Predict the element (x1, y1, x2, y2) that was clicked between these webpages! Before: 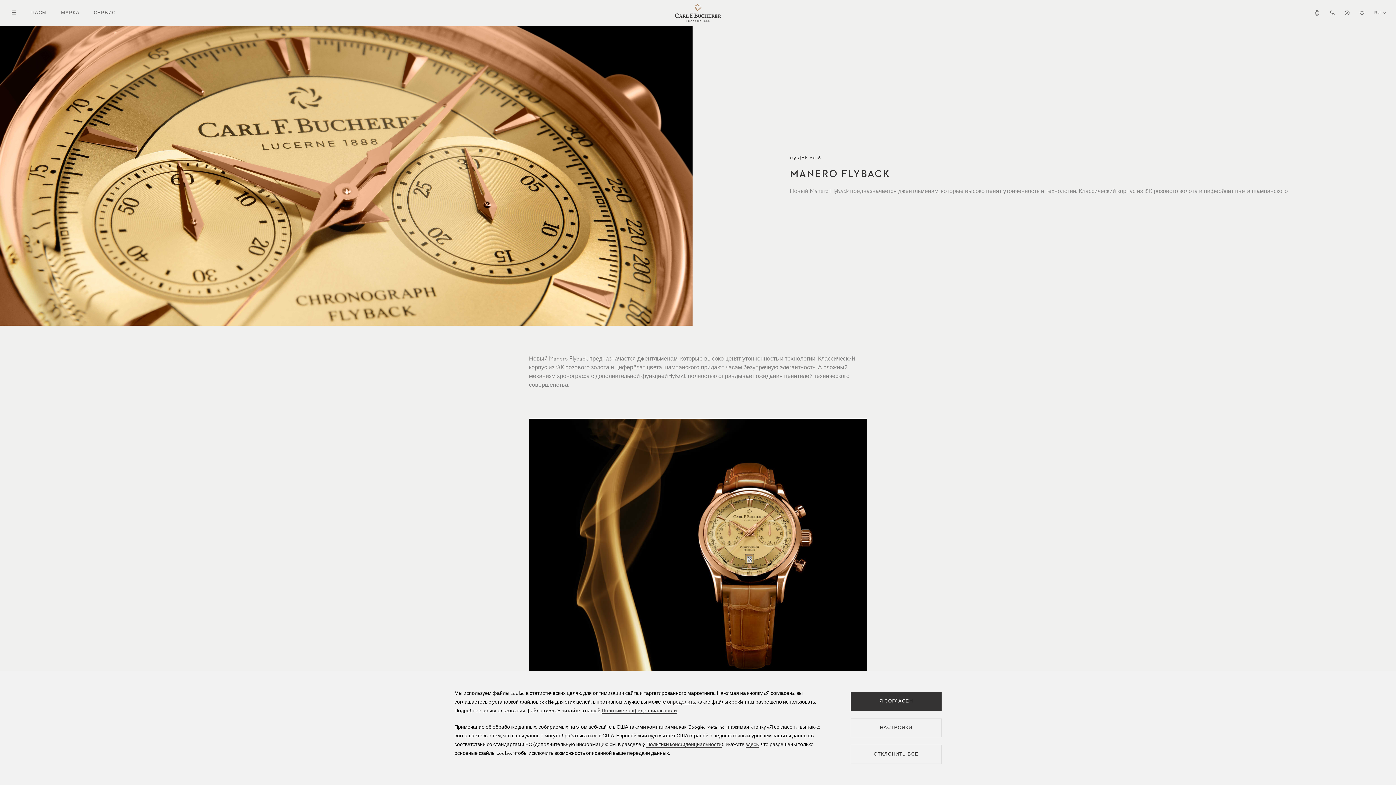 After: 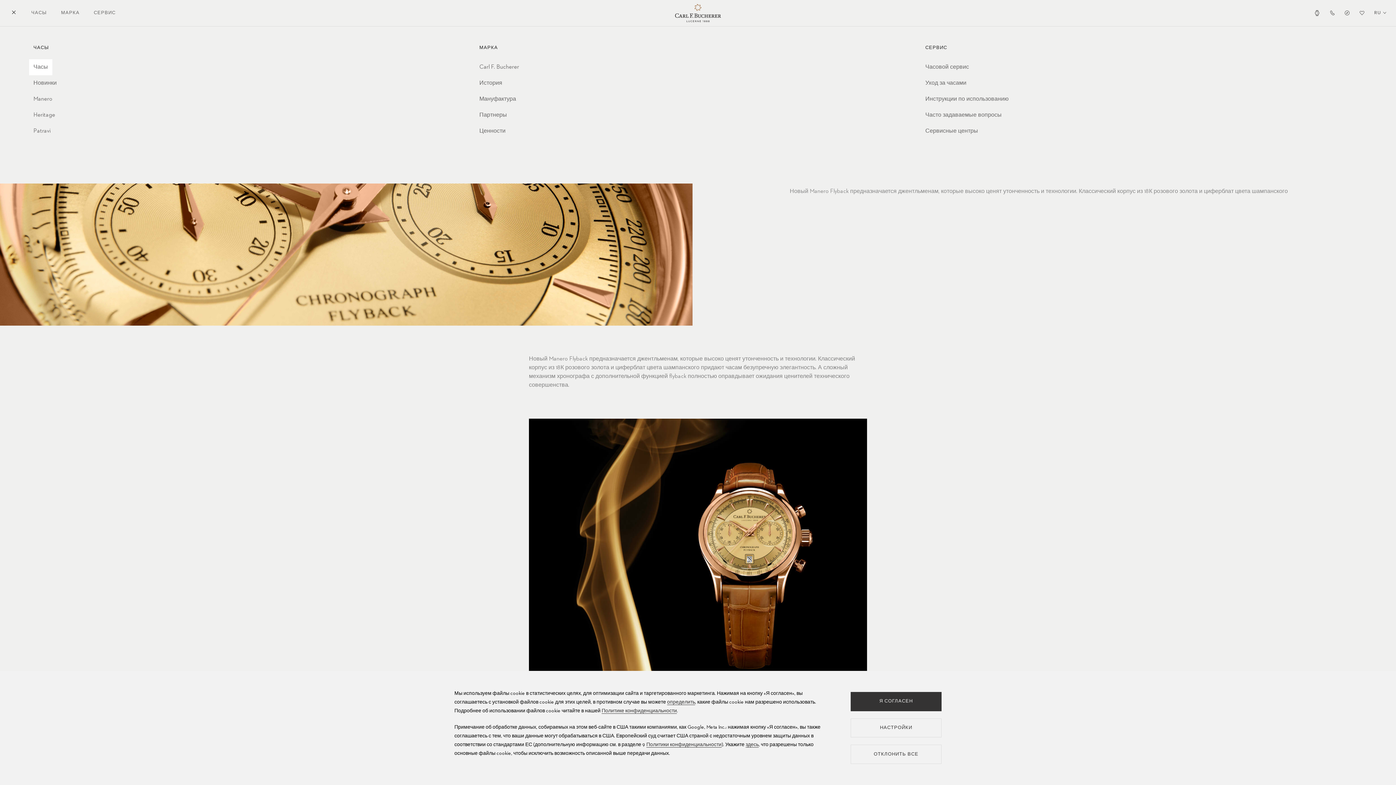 Action: bbox: (9, 9, 18, 16)